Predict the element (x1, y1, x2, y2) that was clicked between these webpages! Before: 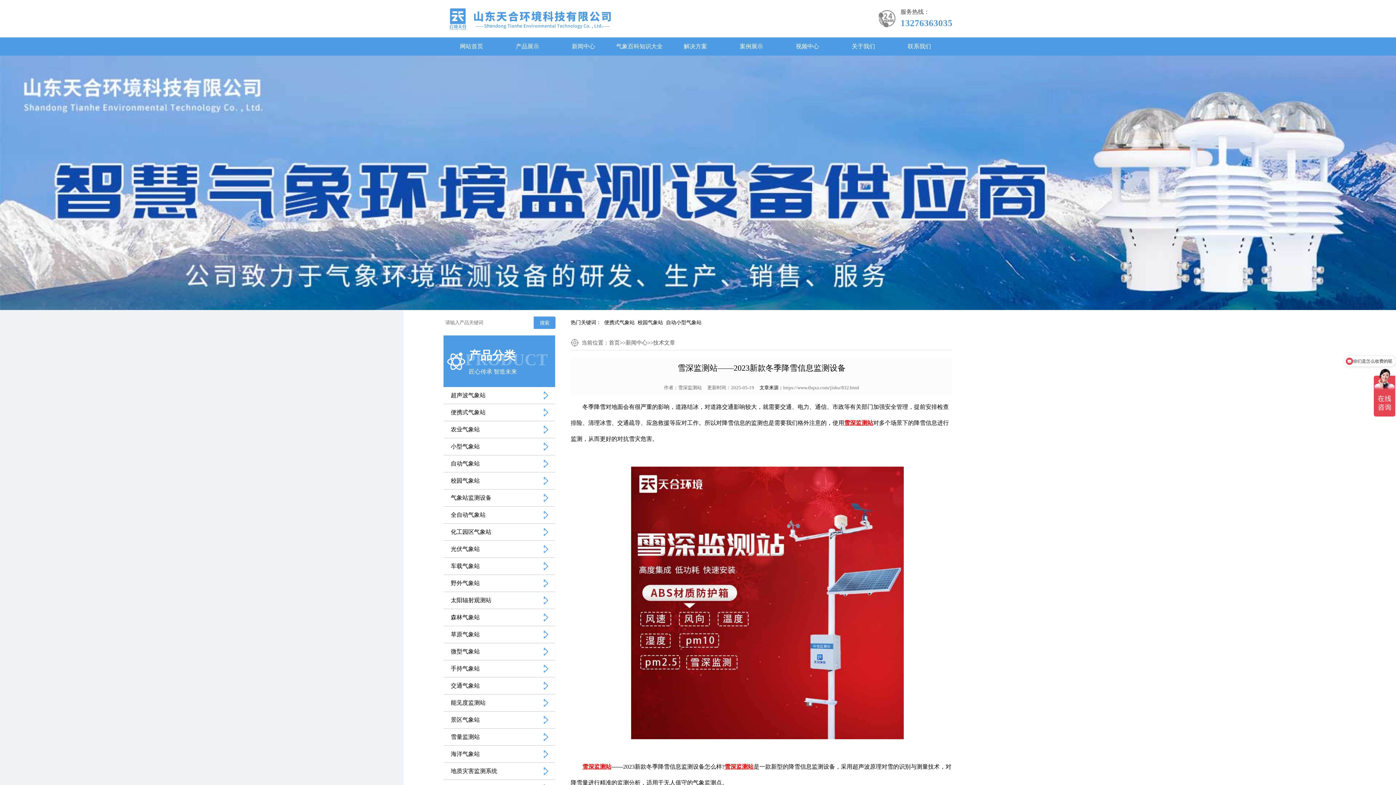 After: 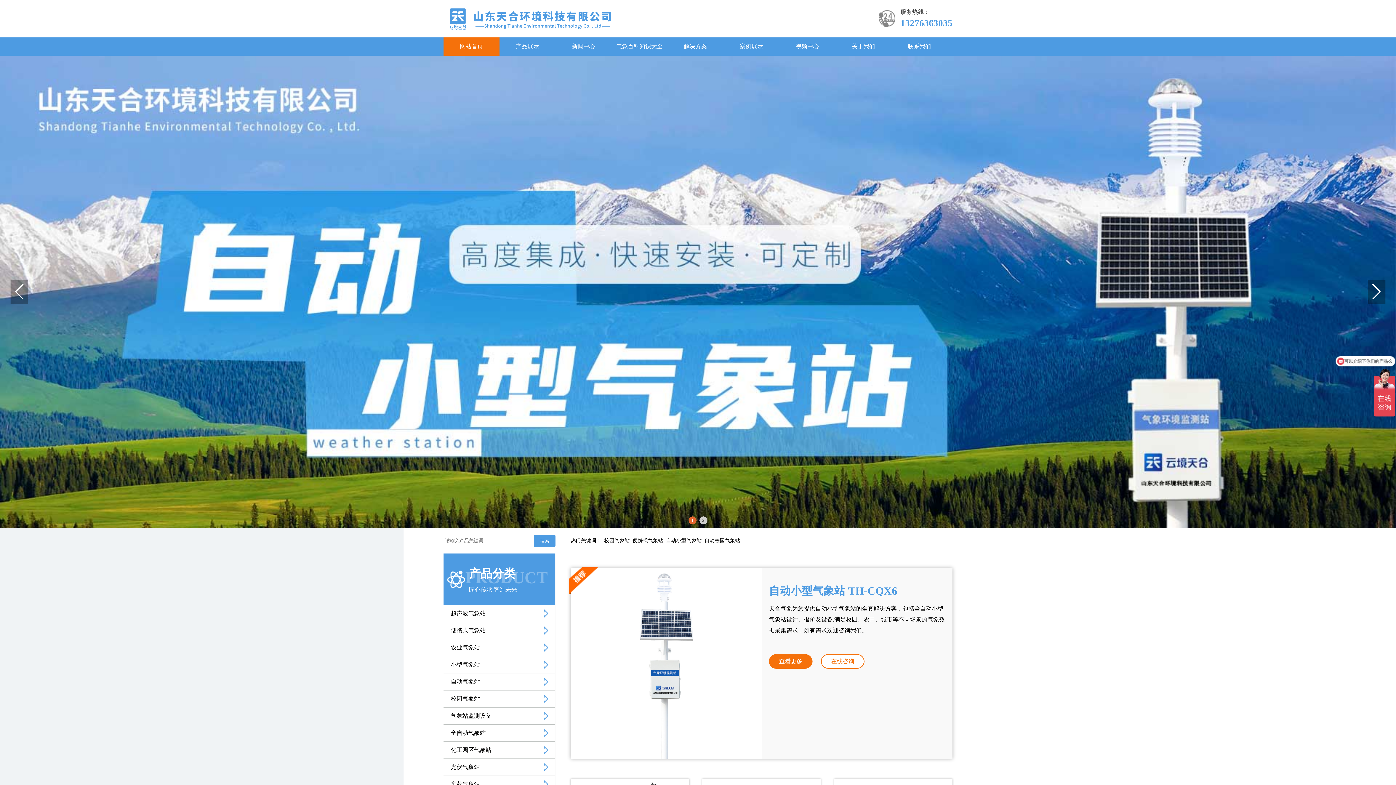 Action: bbox: (678, 385, 702, 390) label: 雪深监测站